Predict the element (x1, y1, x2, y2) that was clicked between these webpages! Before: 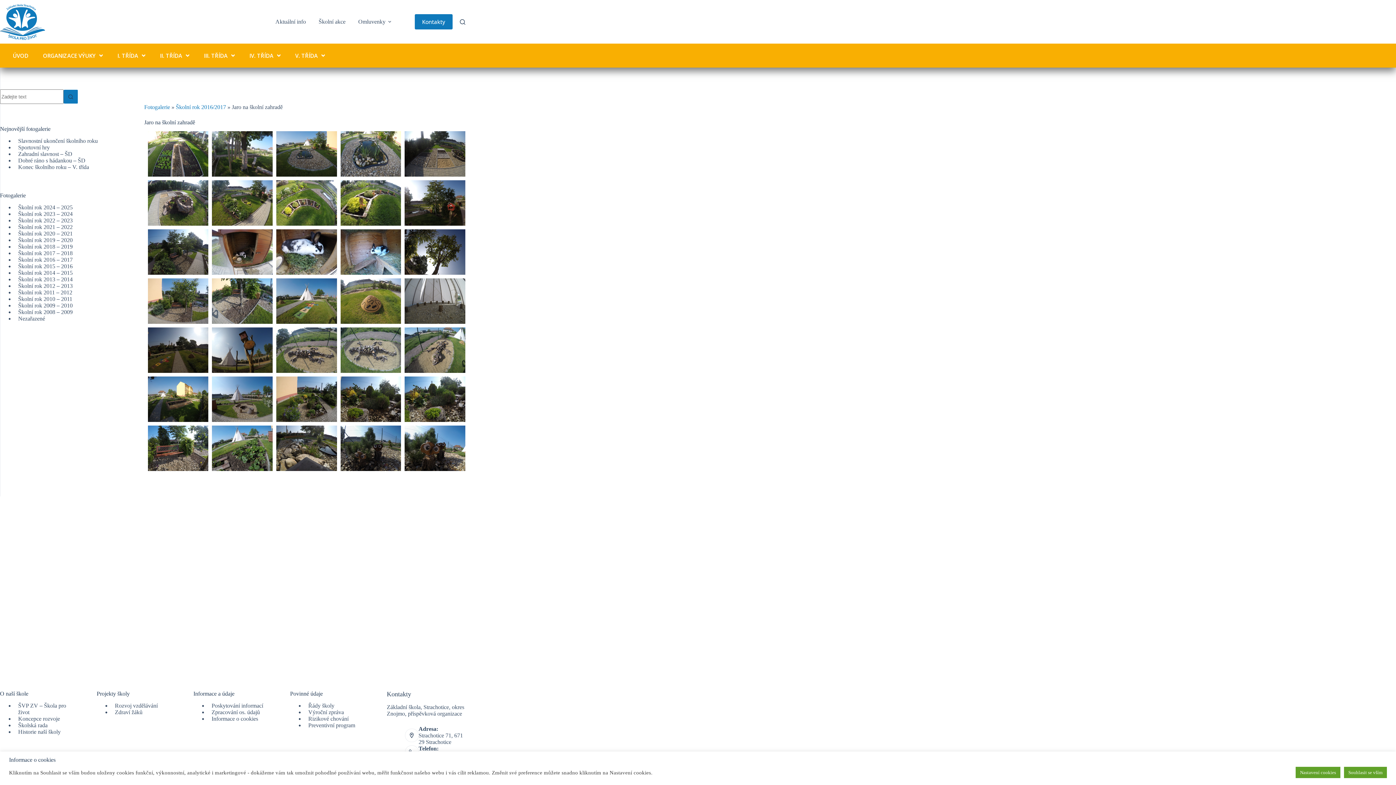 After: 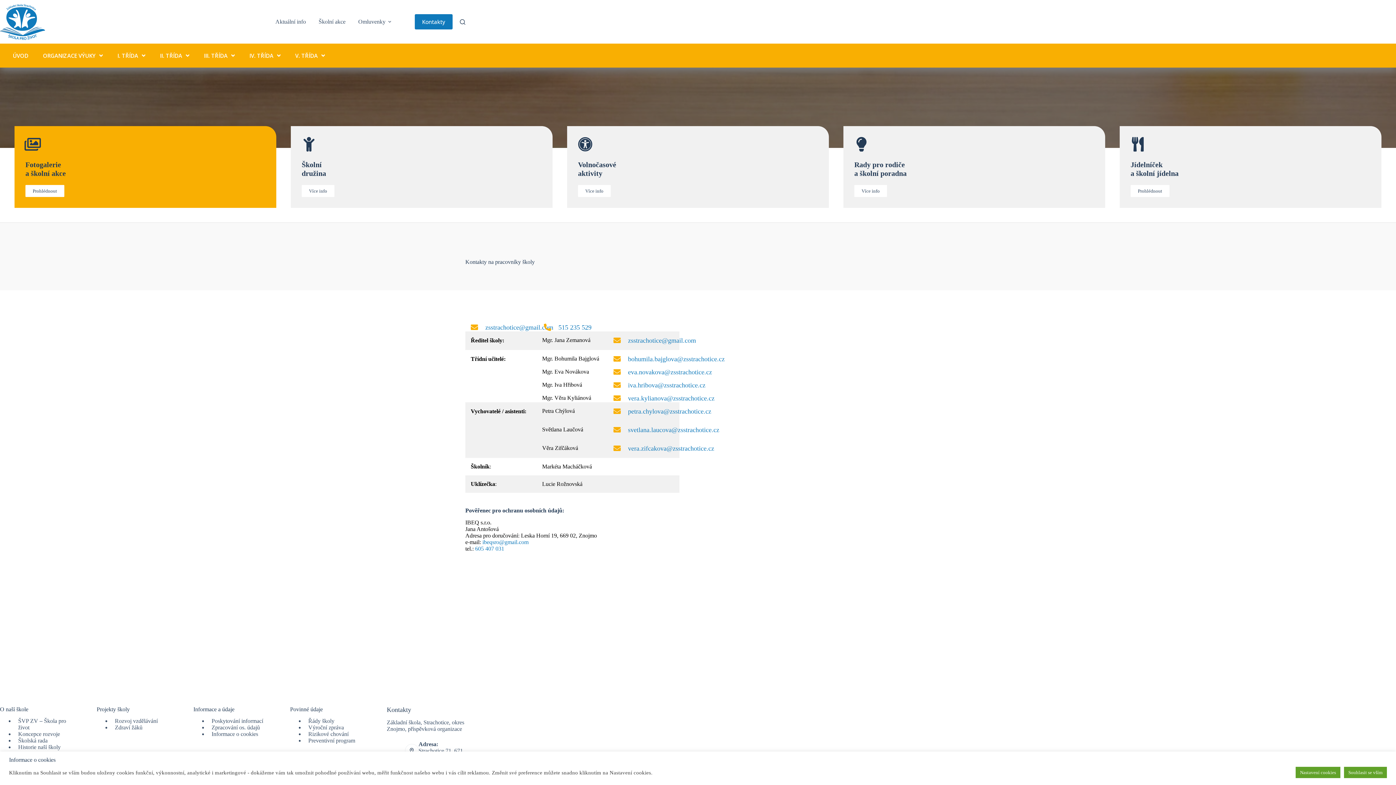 Action: label: Kontakty bbox: (414, 14, 452, 29)